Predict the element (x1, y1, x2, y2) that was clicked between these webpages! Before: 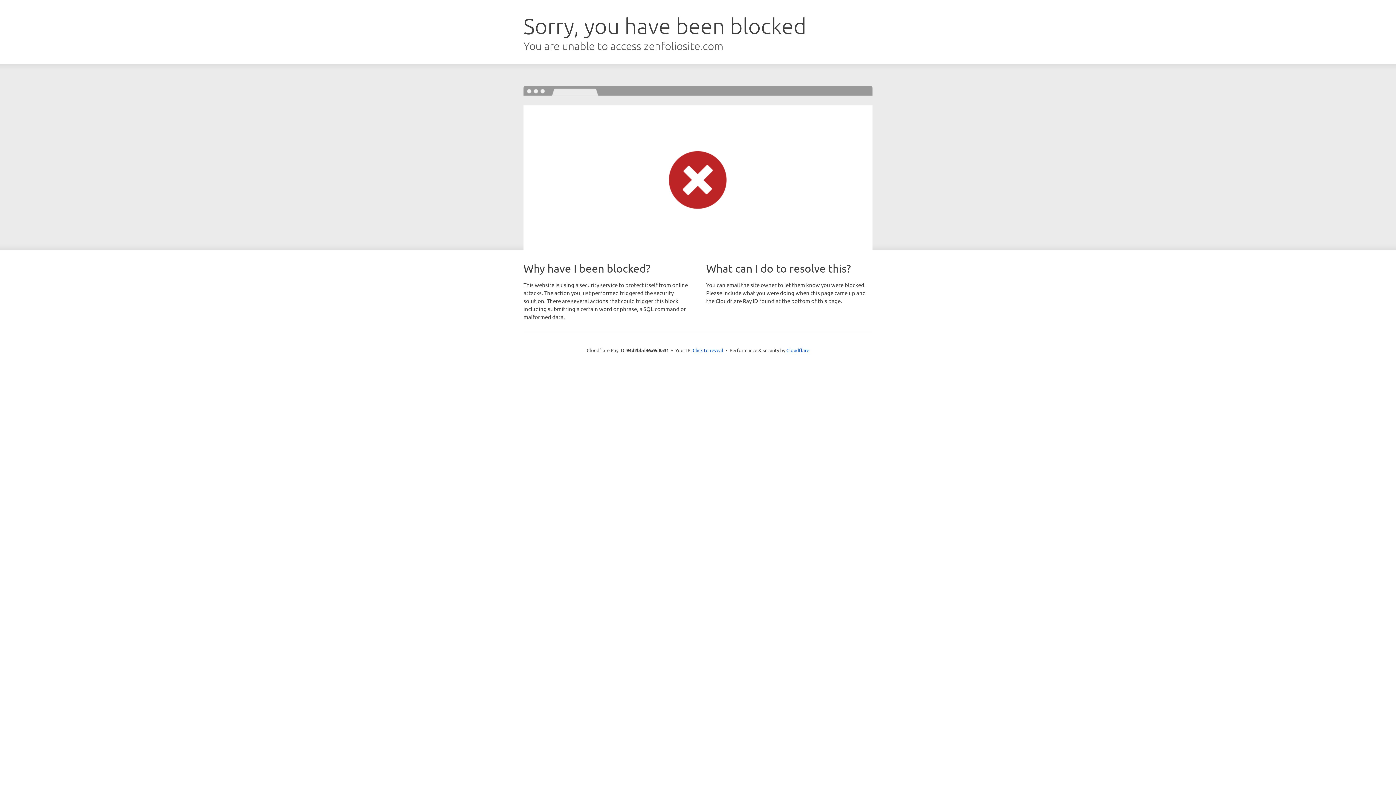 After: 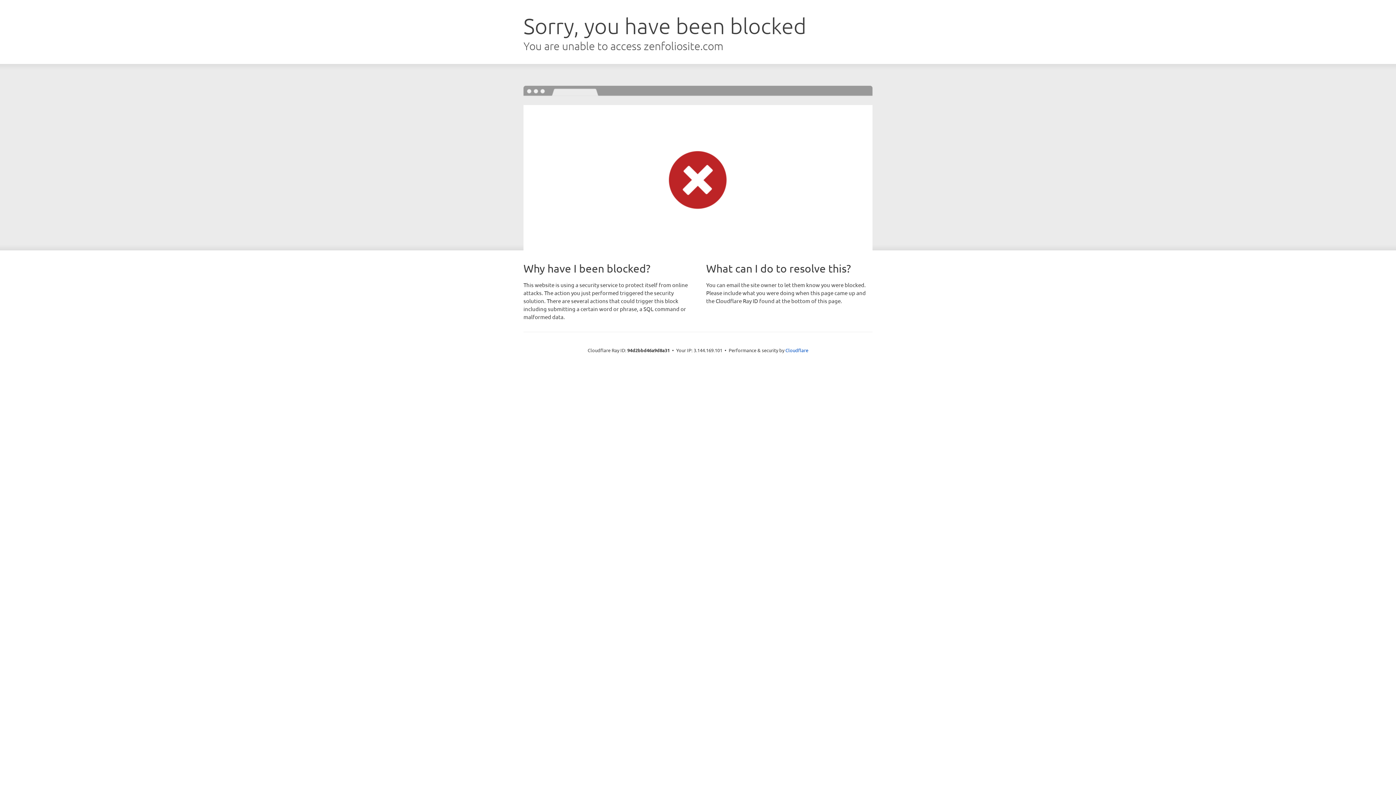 Action: bbox: (692, 346, 723, 353) label: Click to reveal